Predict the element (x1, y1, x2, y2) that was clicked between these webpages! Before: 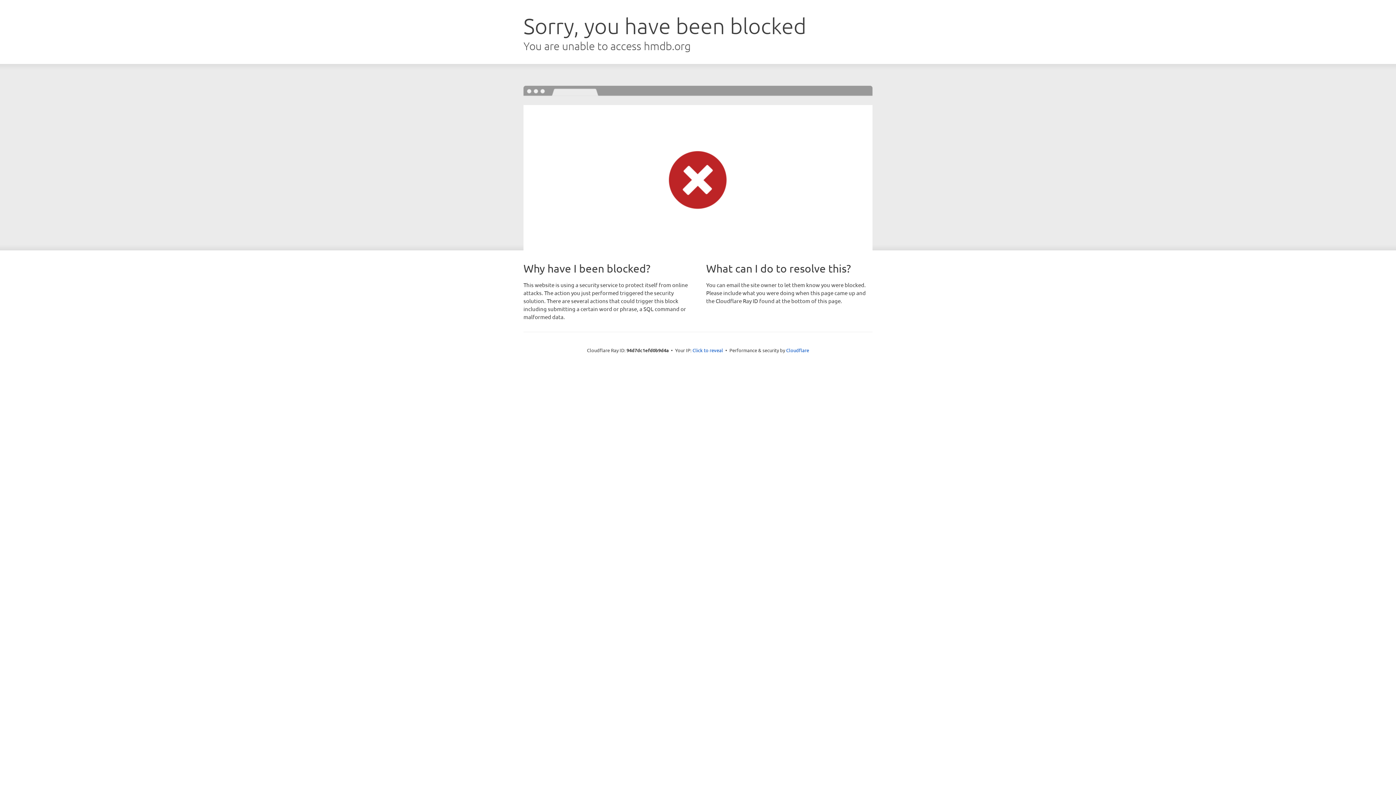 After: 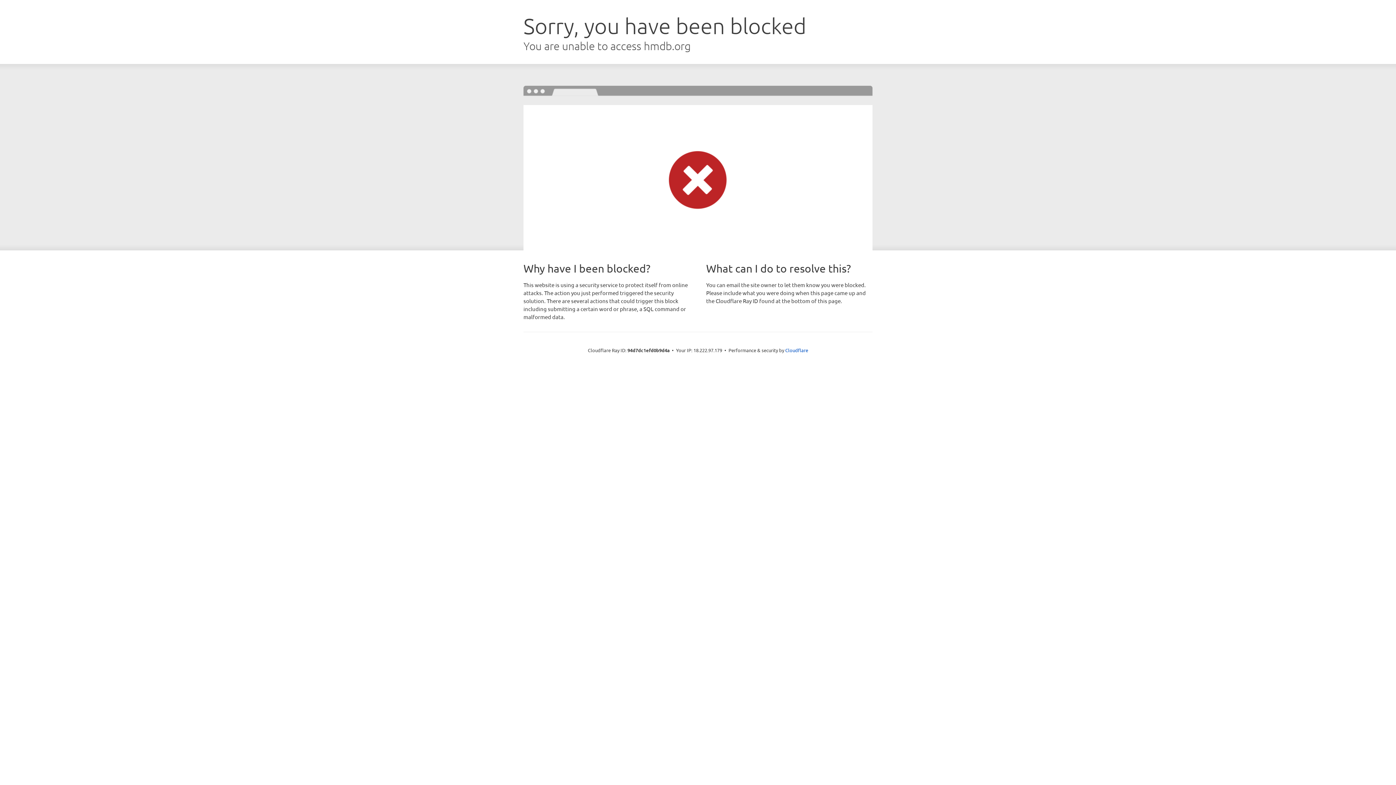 Action: label: Click to reveal bbox: (692, 346, 723, 353)